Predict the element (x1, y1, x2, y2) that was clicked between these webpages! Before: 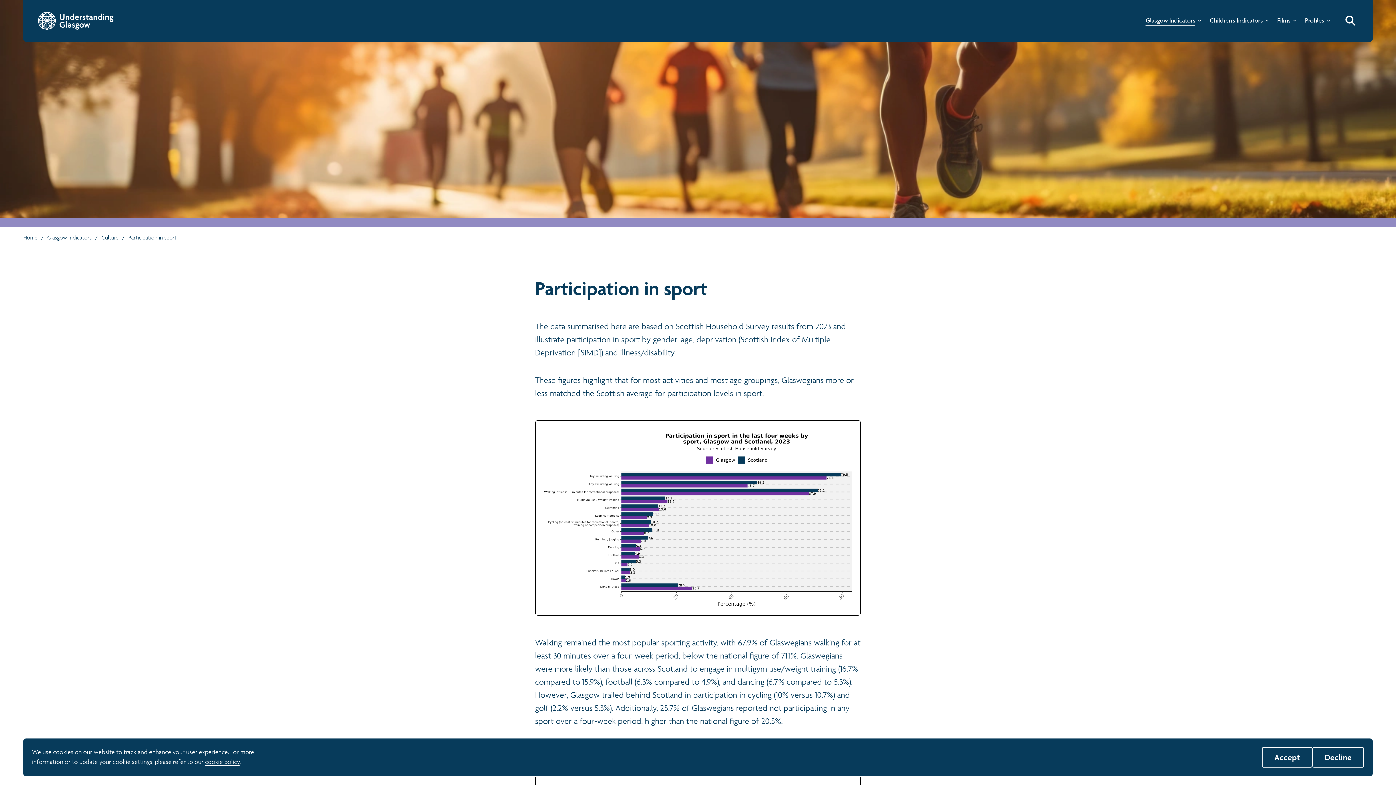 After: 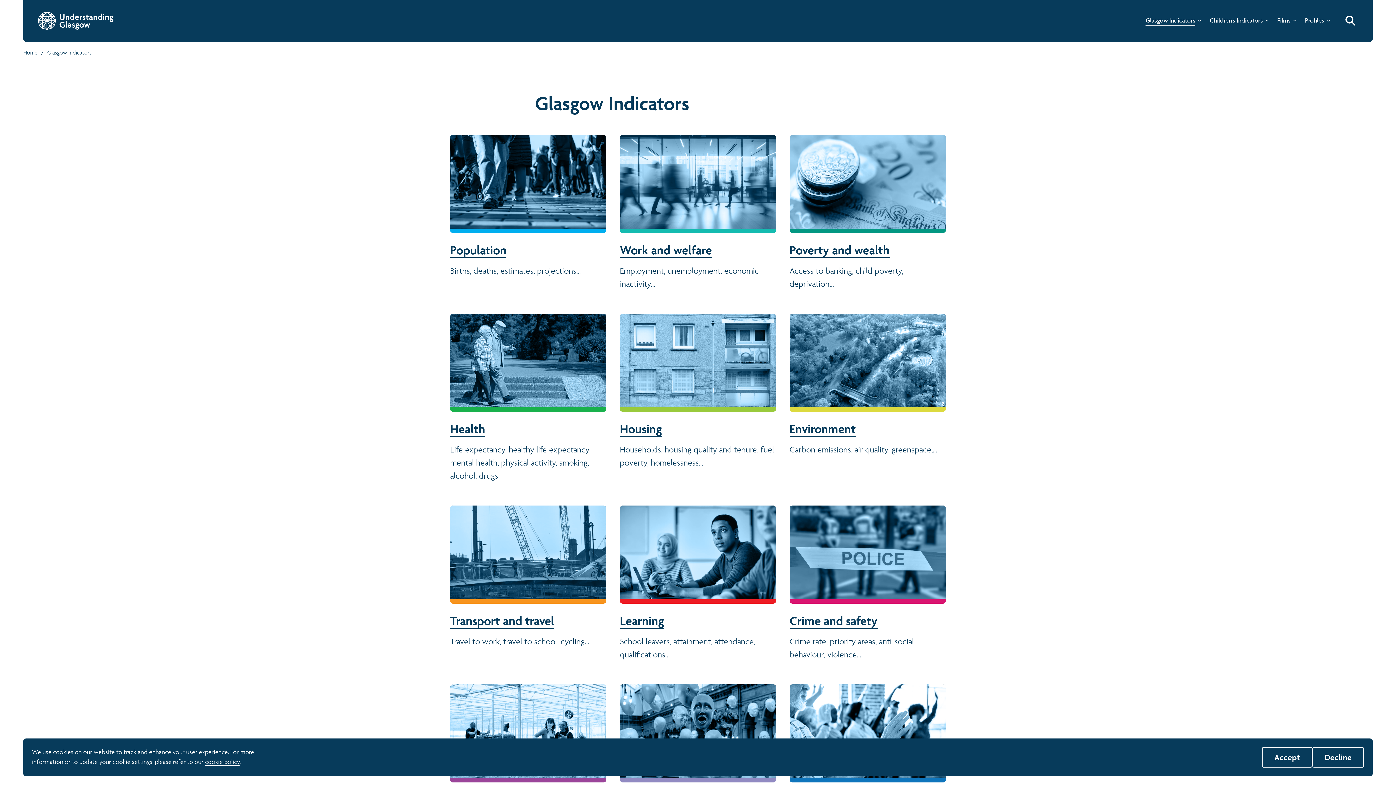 Action: bbox: (47, 234, 91, 241) label: Glasgow Indicators